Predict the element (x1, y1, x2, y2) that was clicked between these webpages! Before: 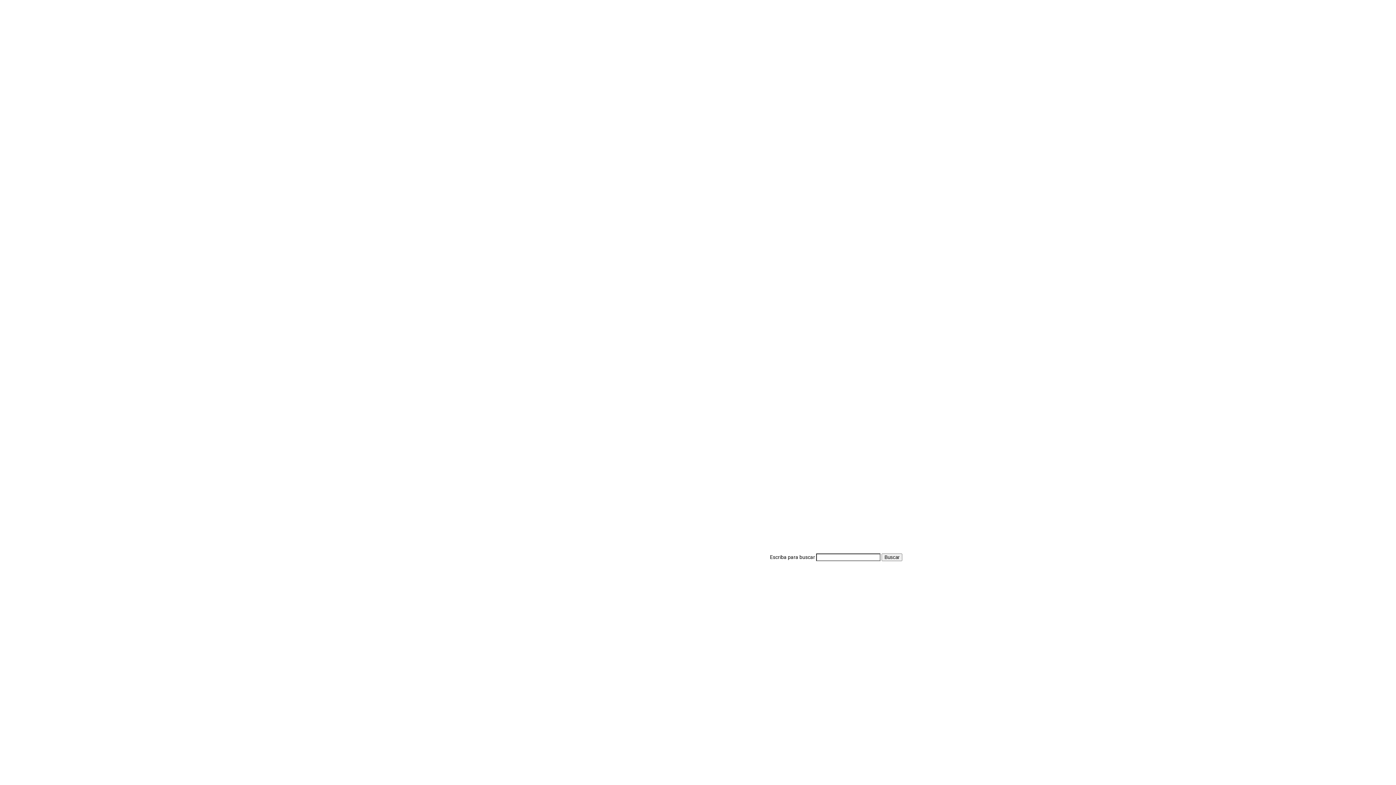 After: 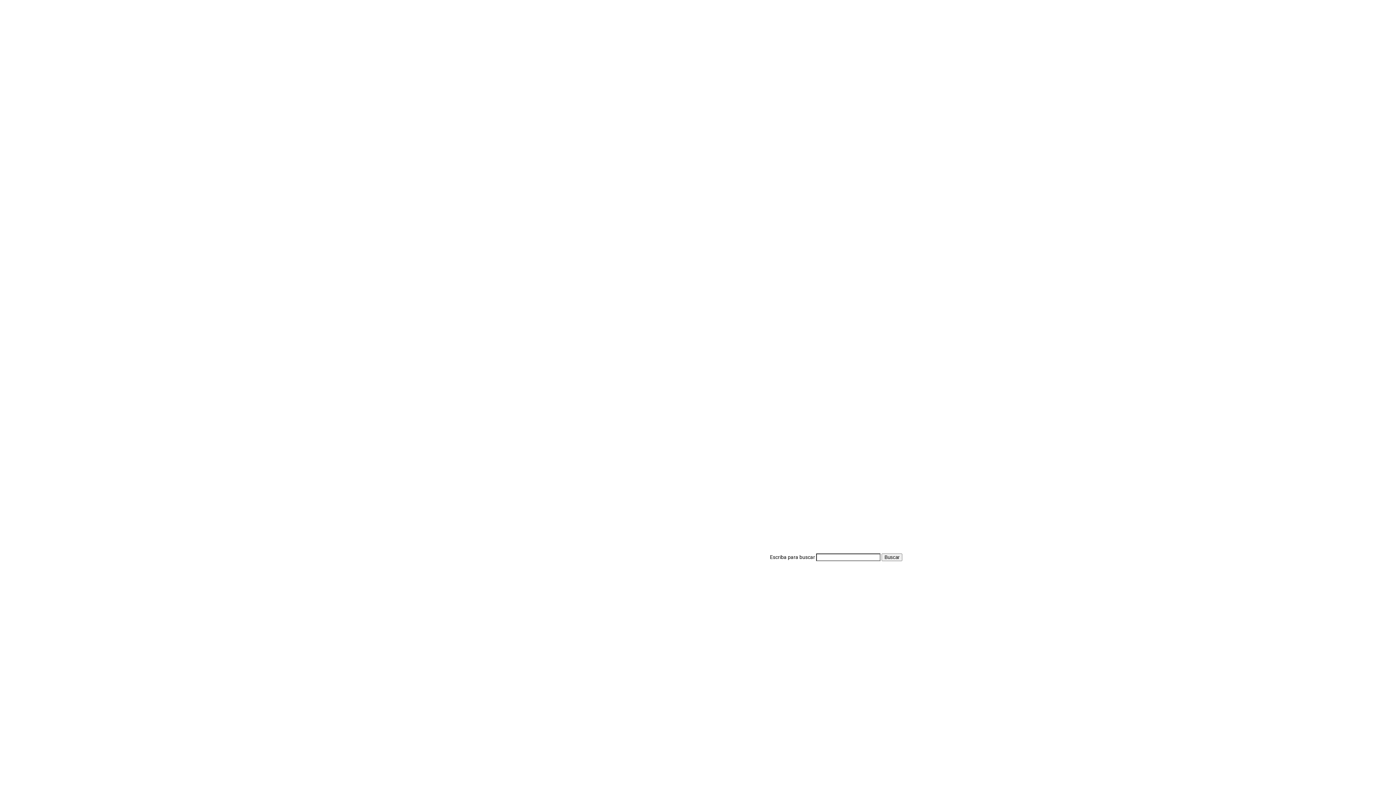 Action: bbox: (796, 407, 822, 413)